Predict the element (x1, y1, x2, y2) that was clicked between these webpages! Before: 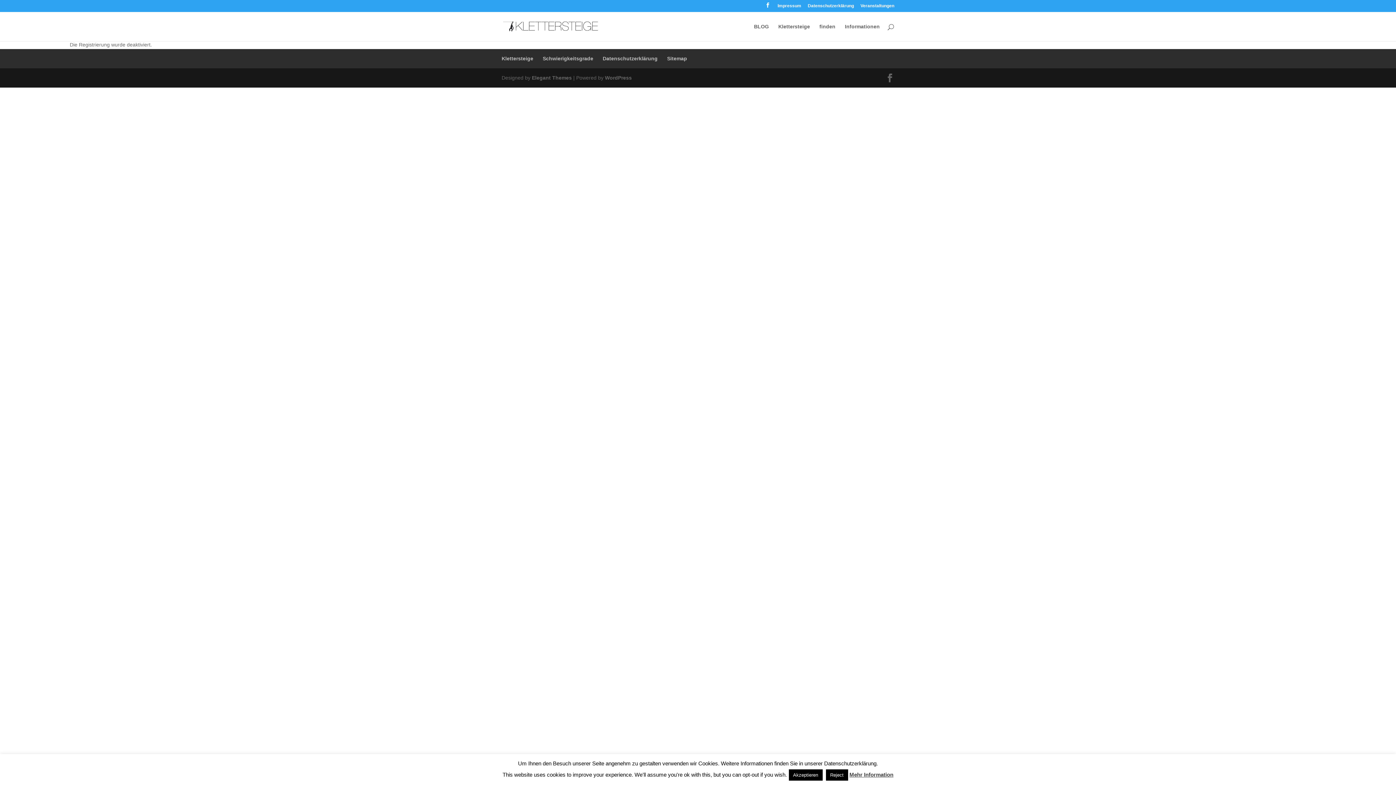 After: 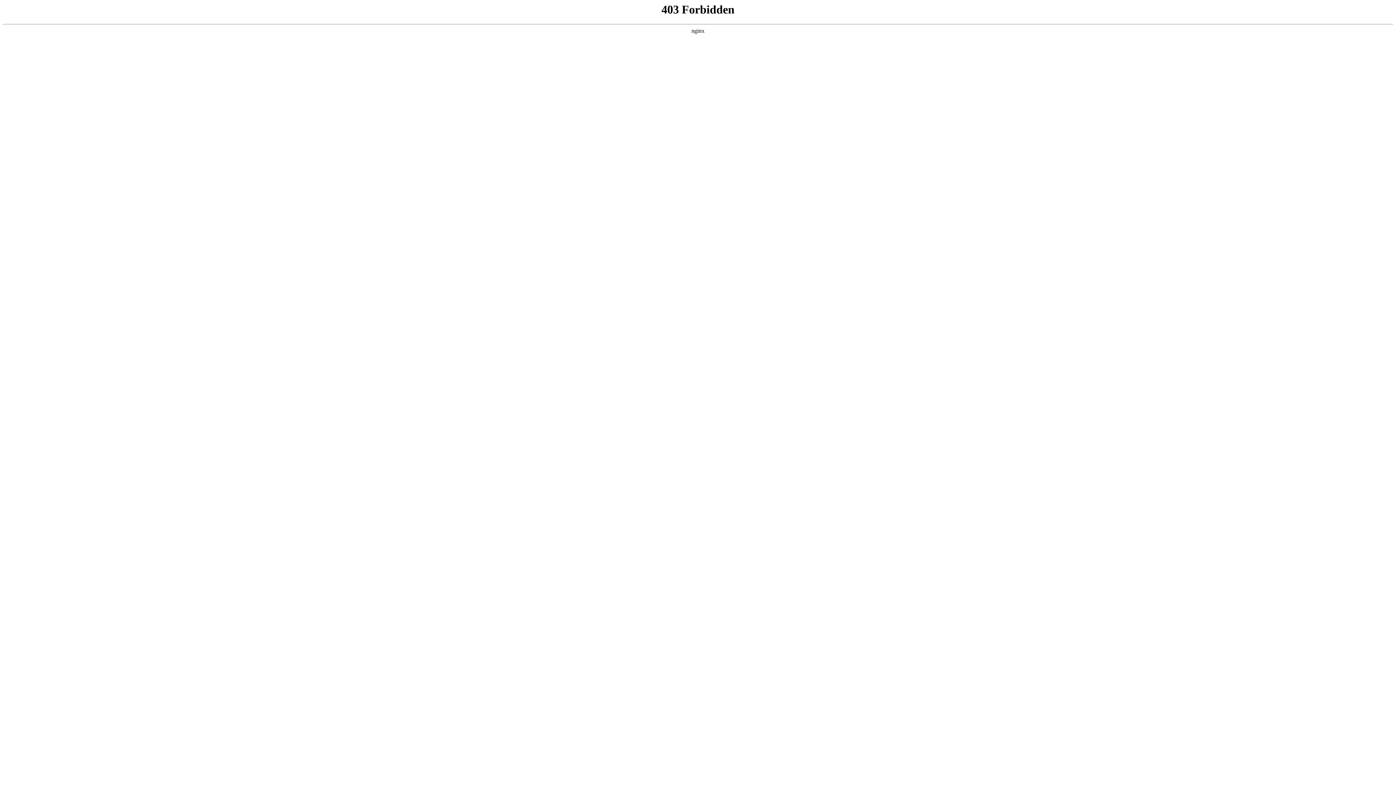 Action: label: WordPress bbox: (605, 74, 632, 80)